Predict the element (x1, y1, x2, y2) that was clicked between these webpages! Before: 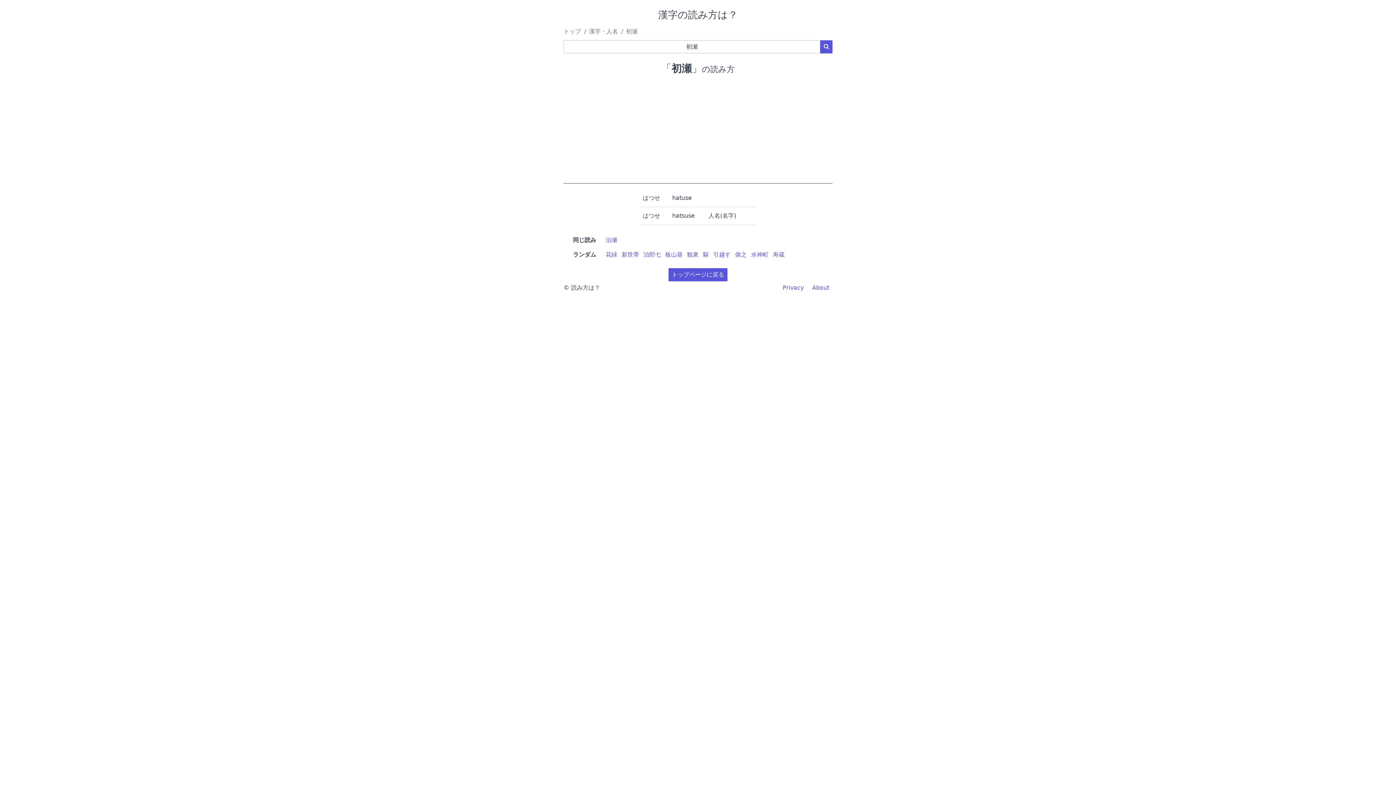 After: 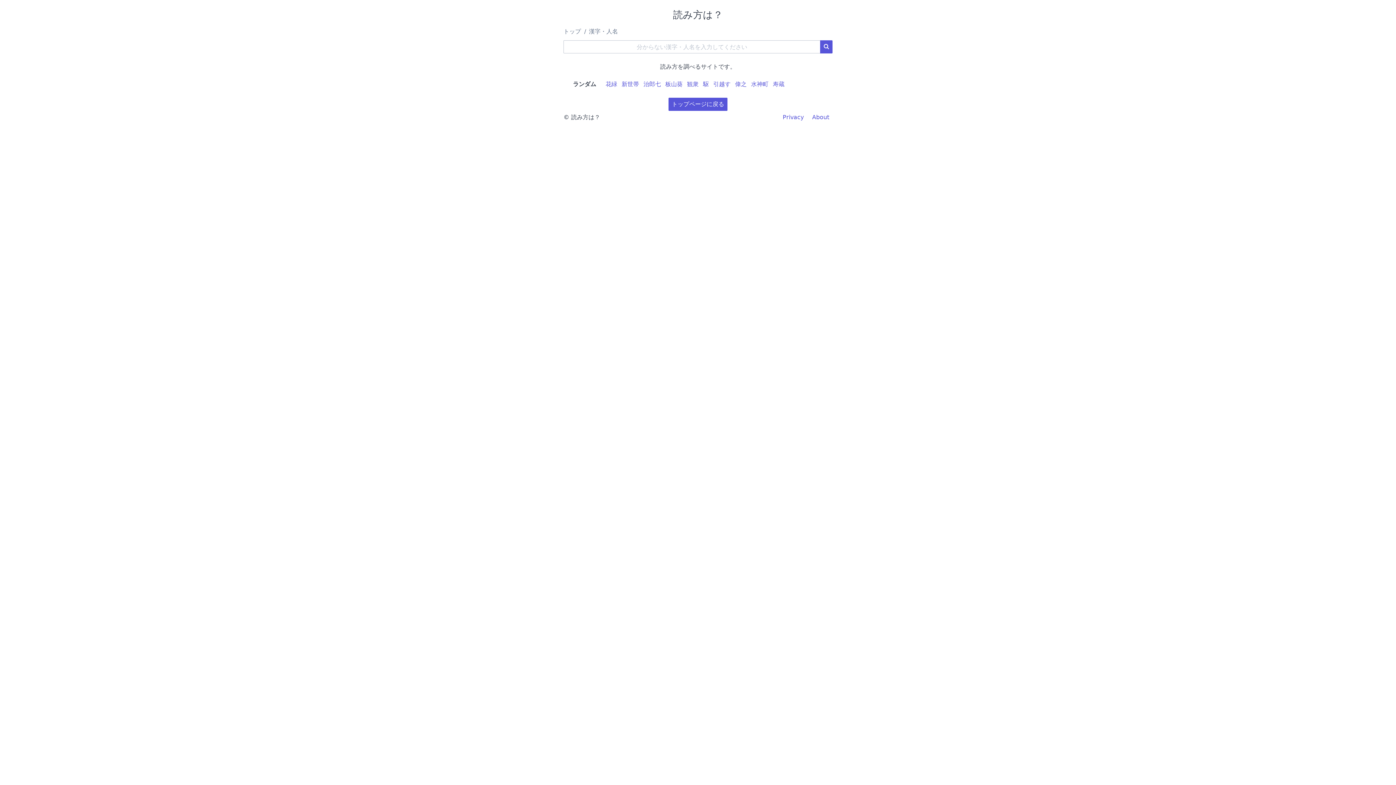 Action: label: トップページに戻る bbox: (668, 268, 727, 281)